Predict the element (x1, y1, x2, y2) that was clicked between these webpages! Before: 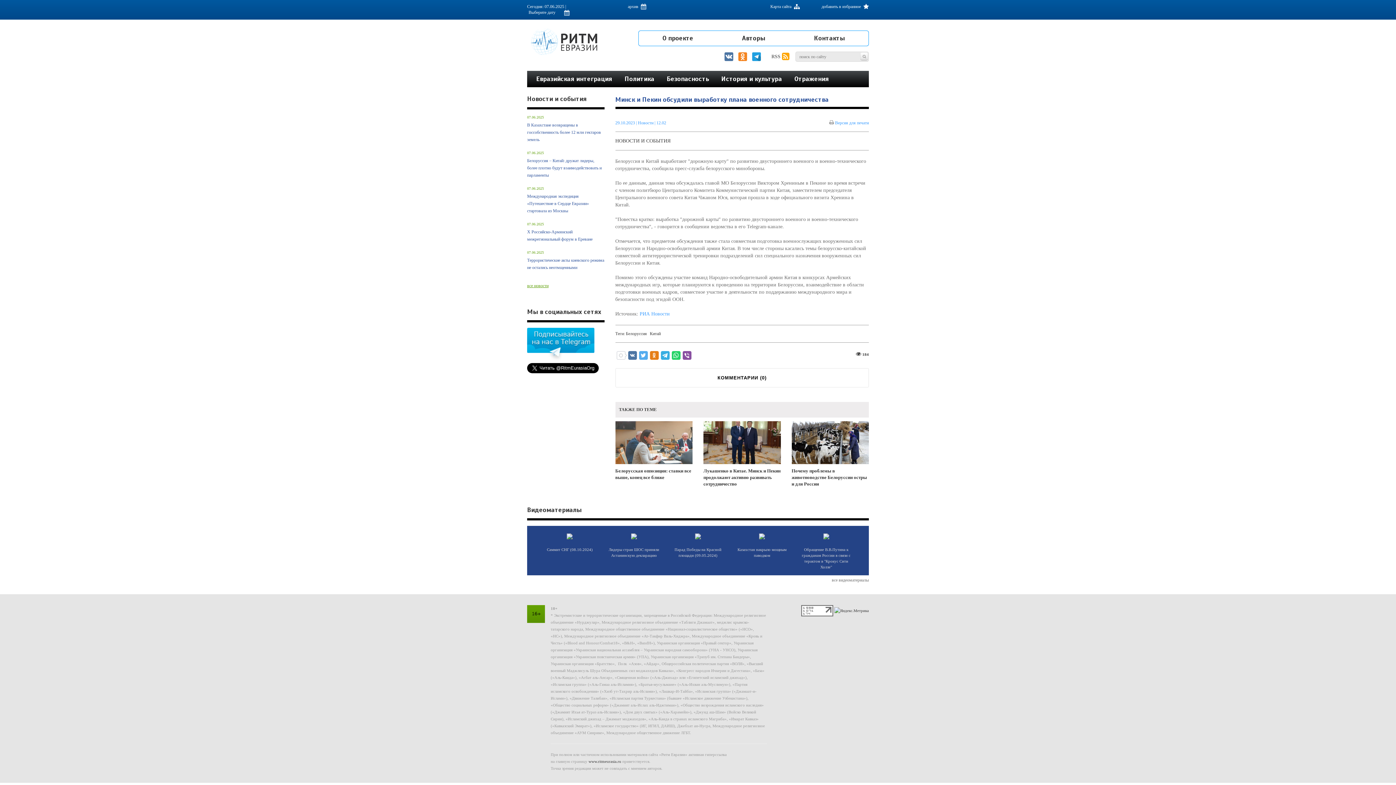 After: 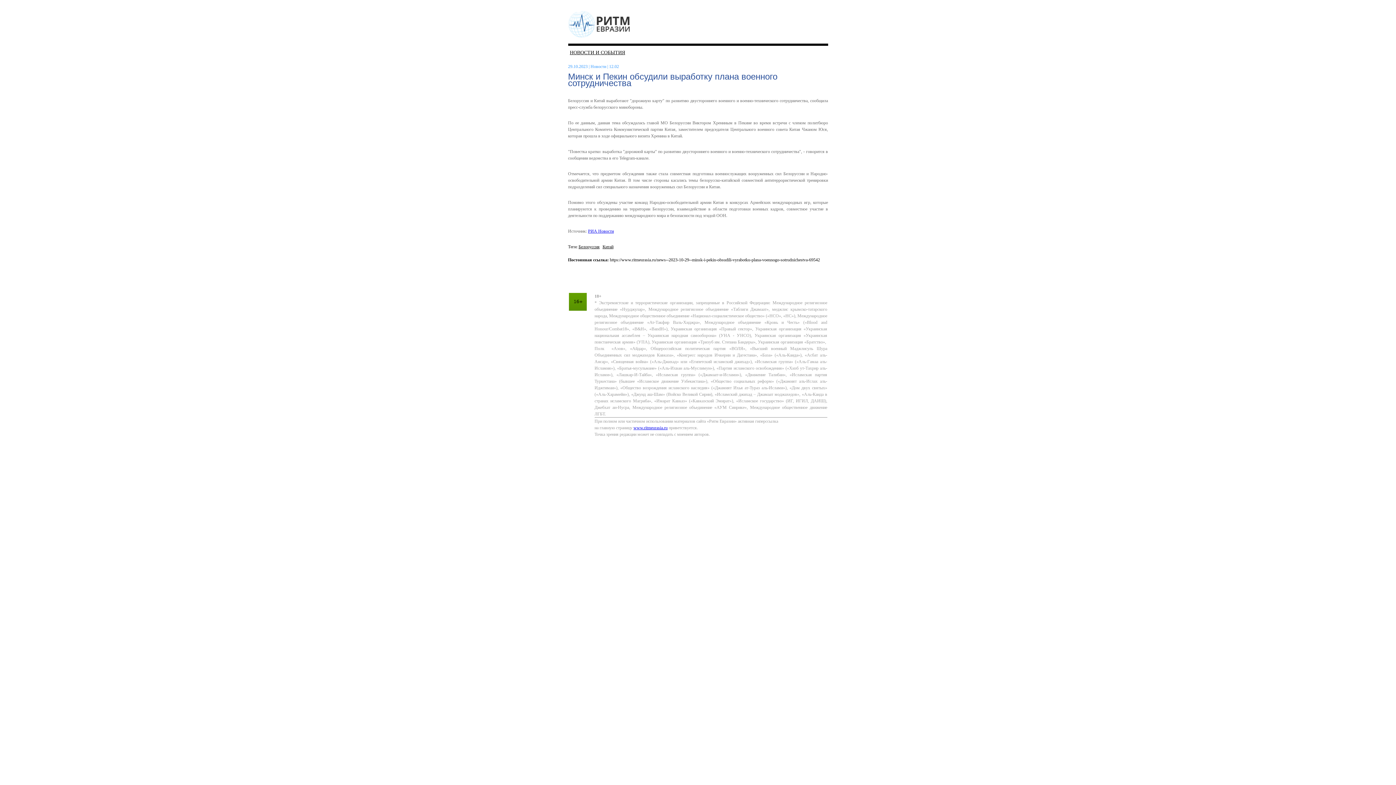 Action: label:  Версия для печати bbox: (829, 120, 869, 126)